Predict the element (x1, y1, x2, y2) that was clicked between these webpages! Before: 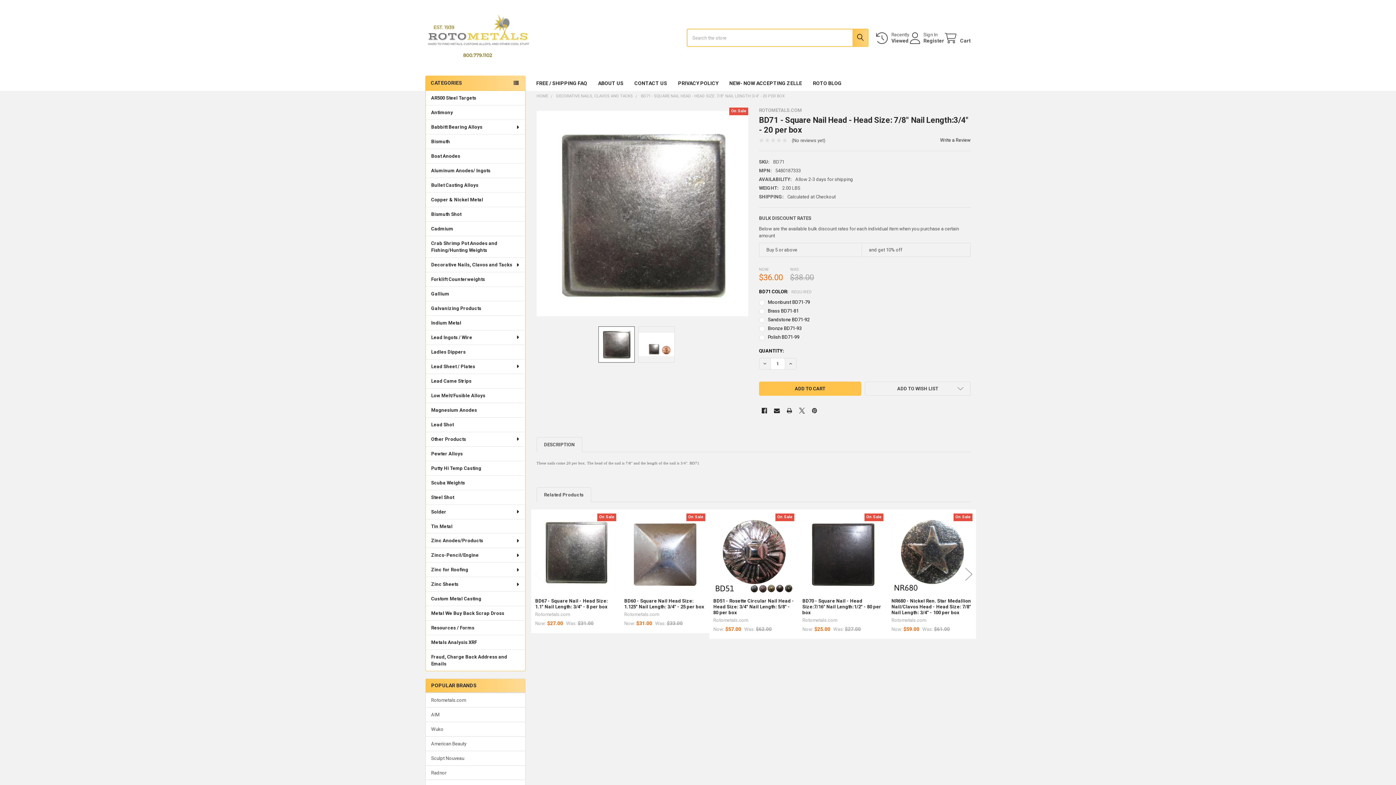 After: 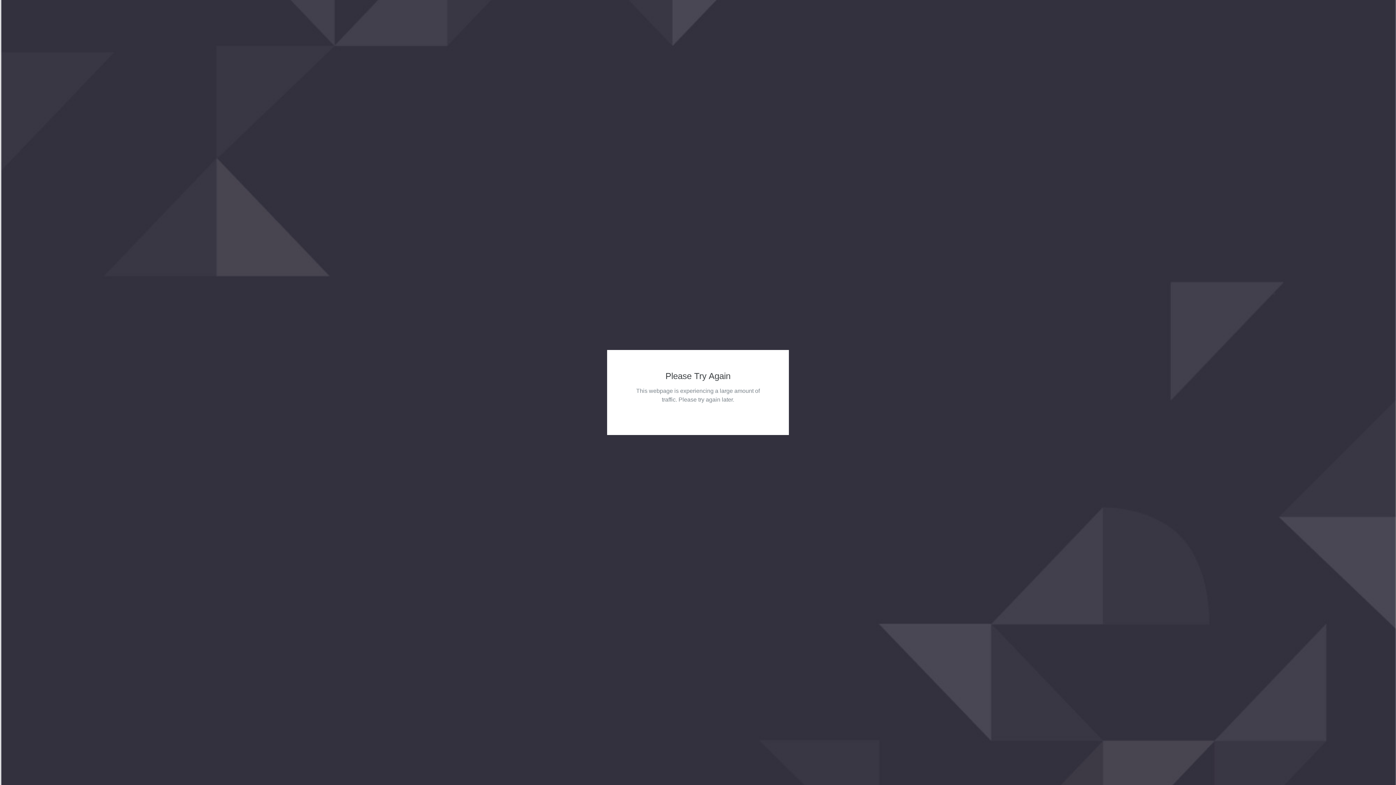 Action: bbox: (425, 475, 525, 490) label: Scuba Weights